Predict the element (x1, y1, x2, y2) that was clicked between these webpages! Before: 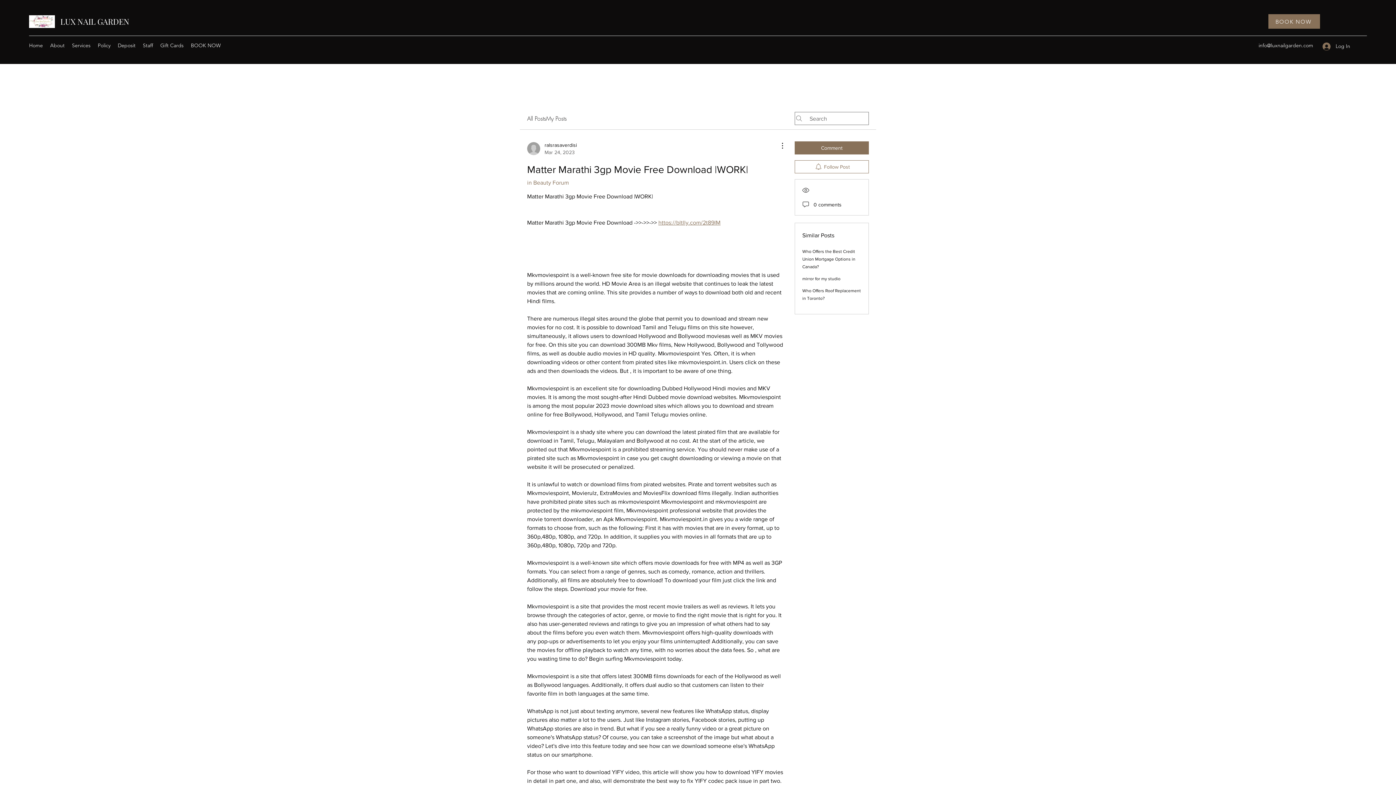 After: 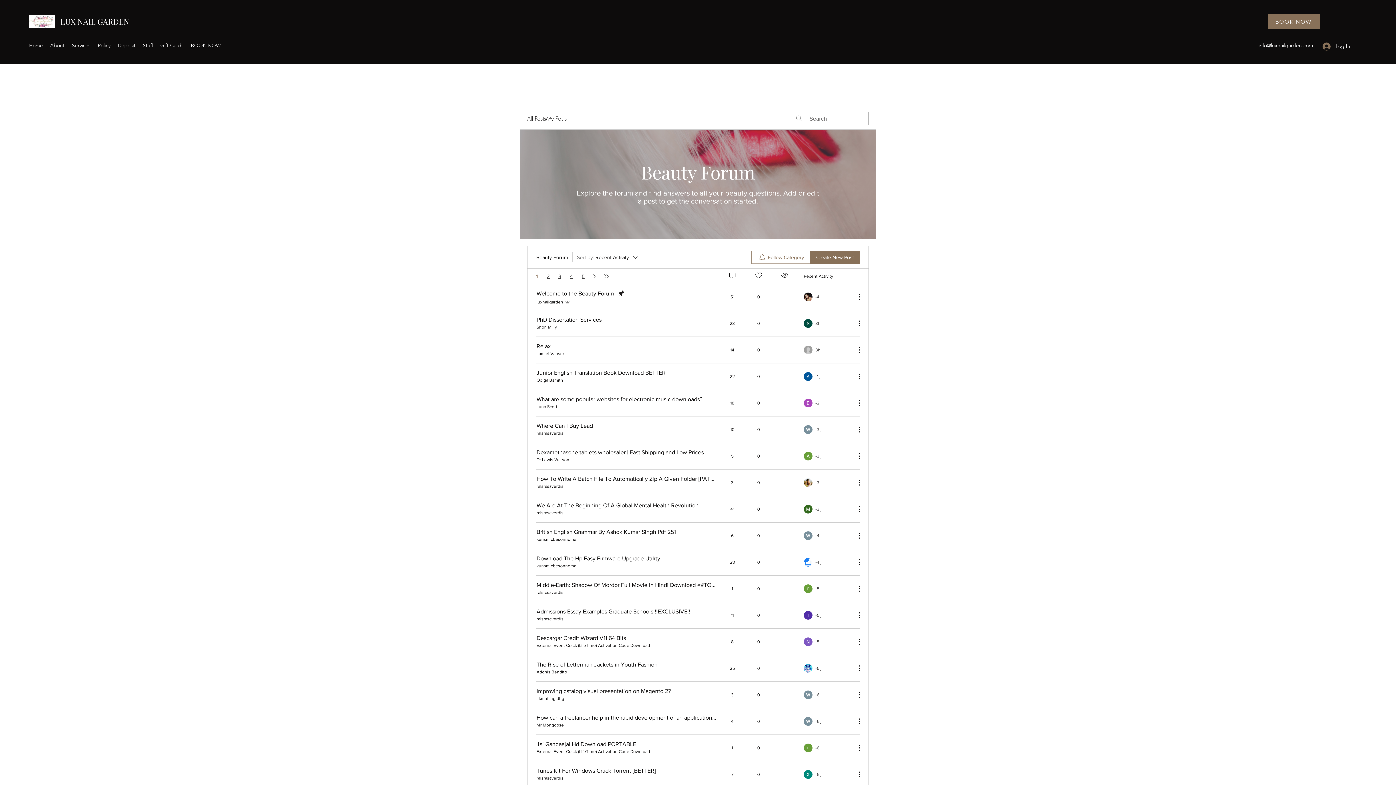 Action: label: in Beauty Forum bbox: (527, 179, 569, 185)